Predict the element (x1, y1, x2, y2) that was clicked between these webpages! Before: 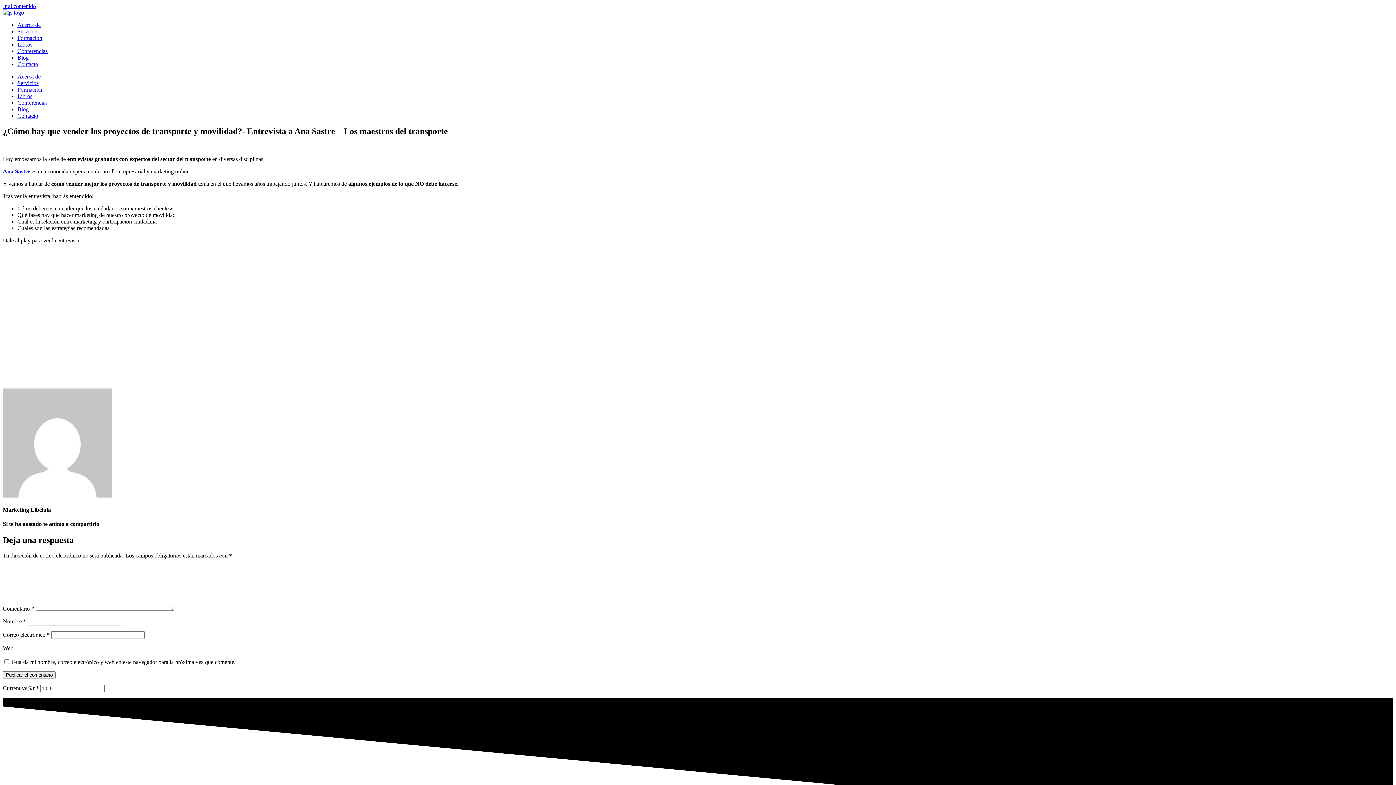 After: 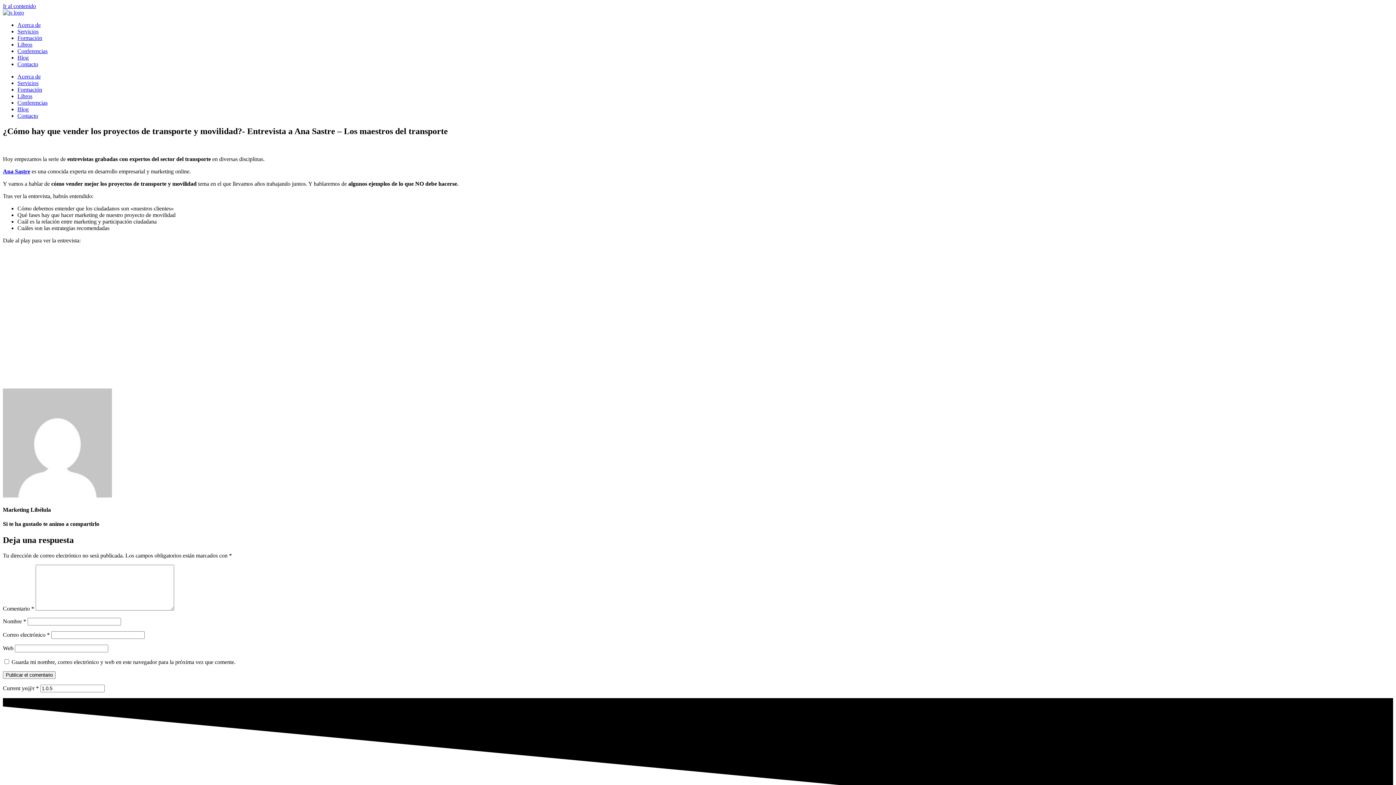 Action: label: Ana Sastre bbox: (2, 168, 30, 174)